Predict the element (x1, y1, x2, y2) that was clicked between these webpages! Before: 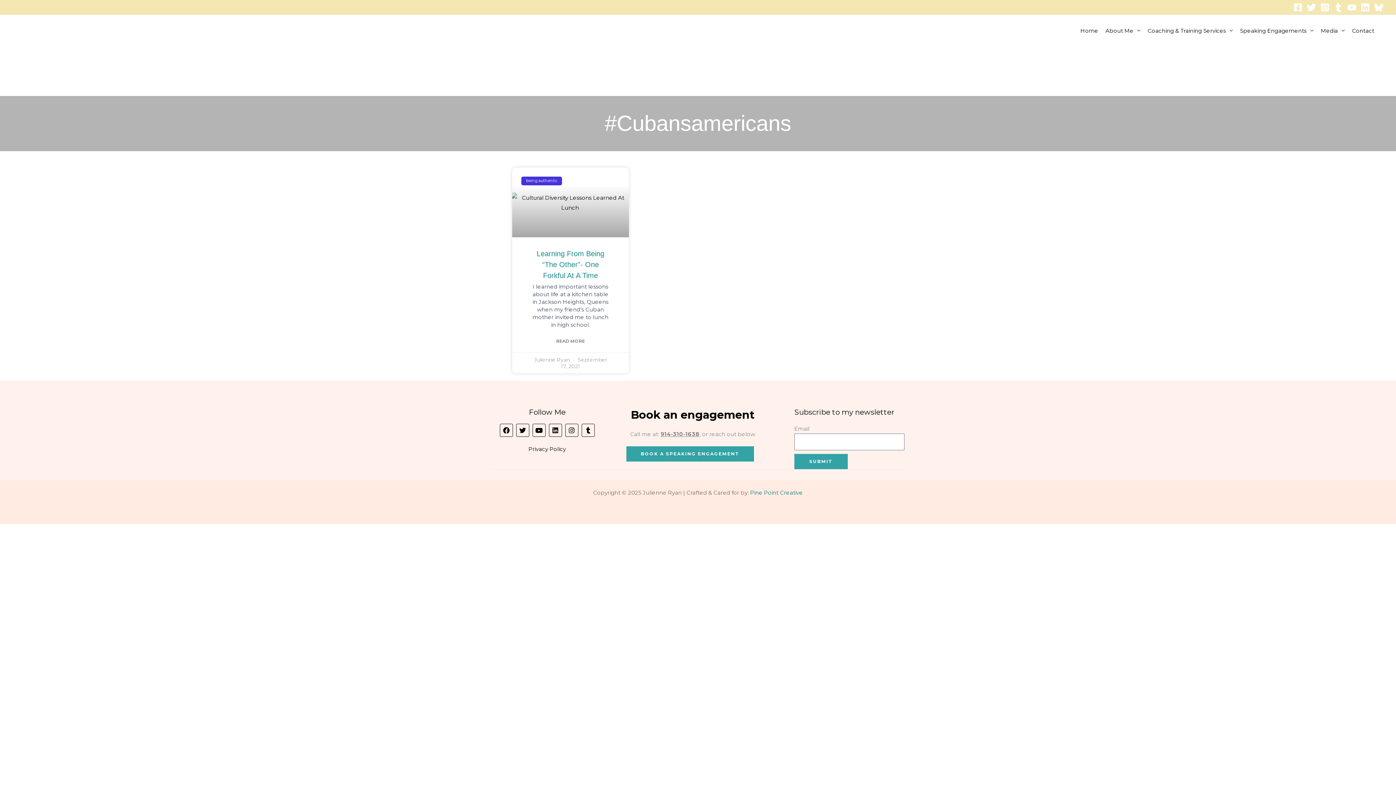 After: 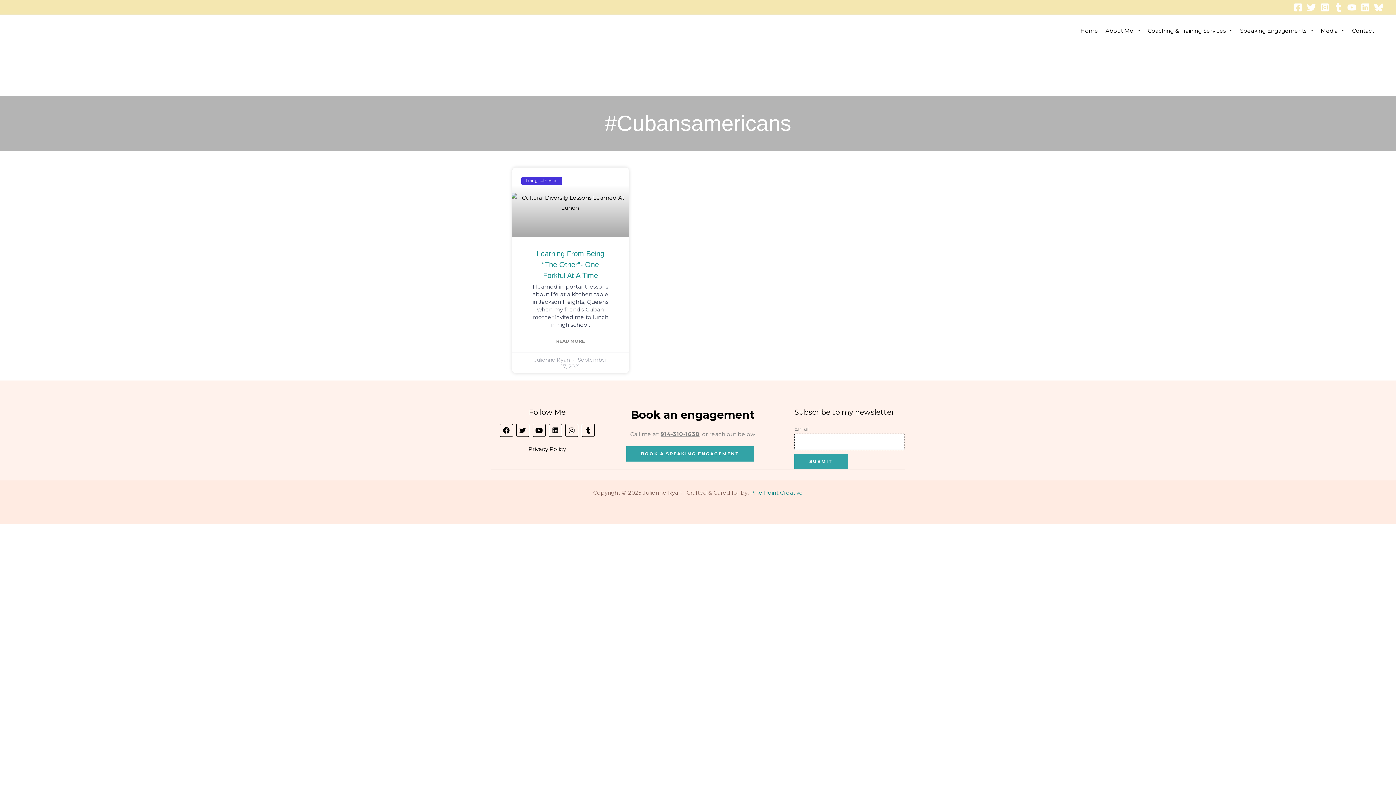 Action: label: SUBMIT bbox: (794, 454, 847, 469)